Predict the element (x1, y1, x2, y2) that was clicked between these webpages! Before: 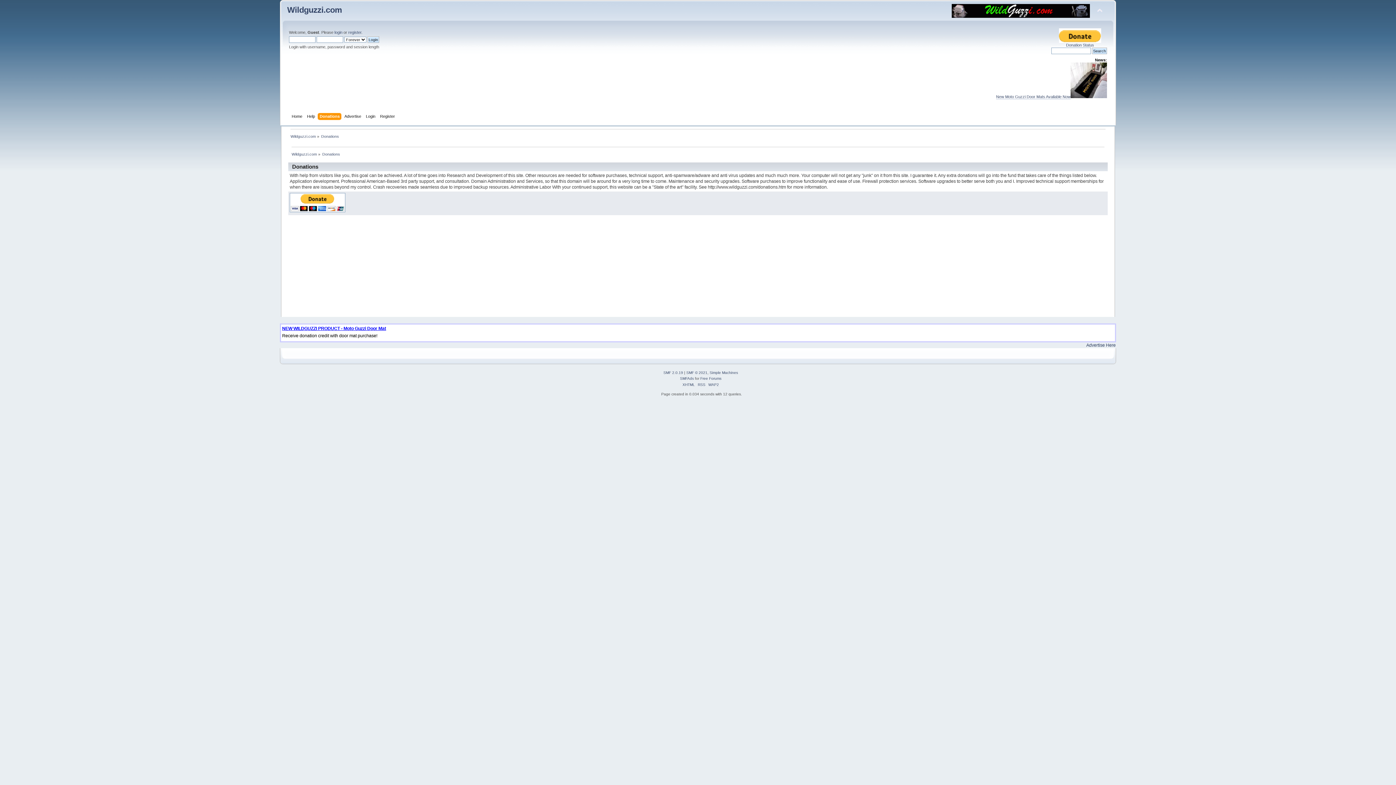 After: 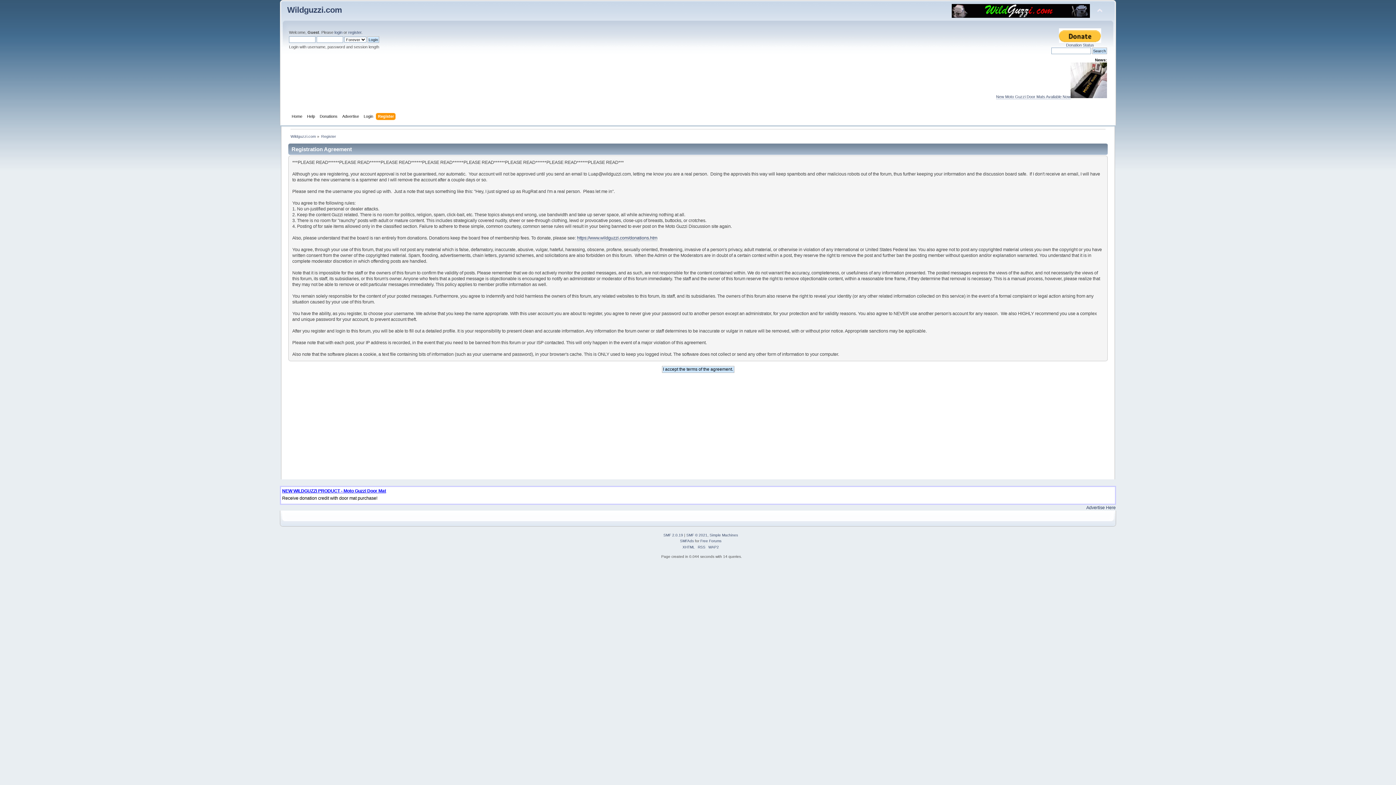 Action: label: register bbox: (348, 30, 361, 34)